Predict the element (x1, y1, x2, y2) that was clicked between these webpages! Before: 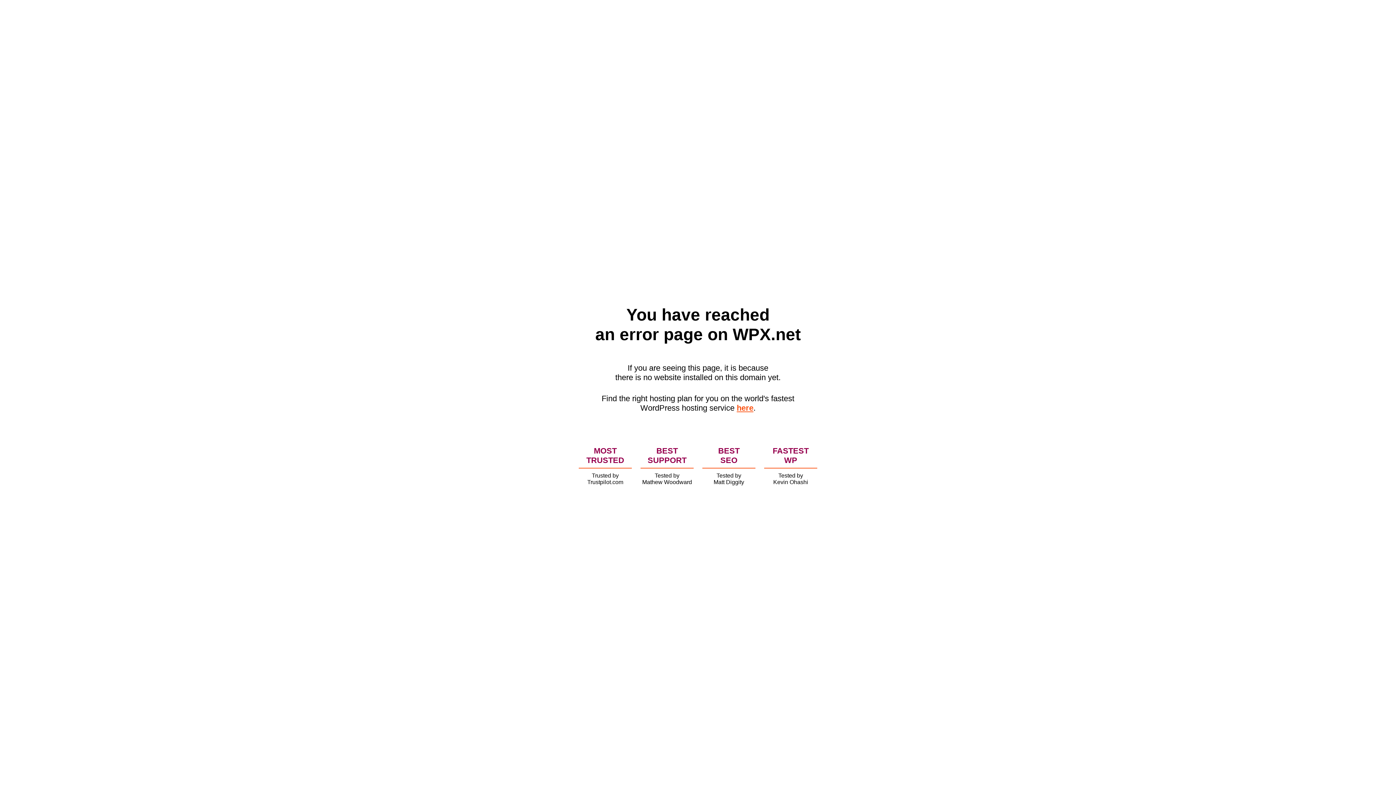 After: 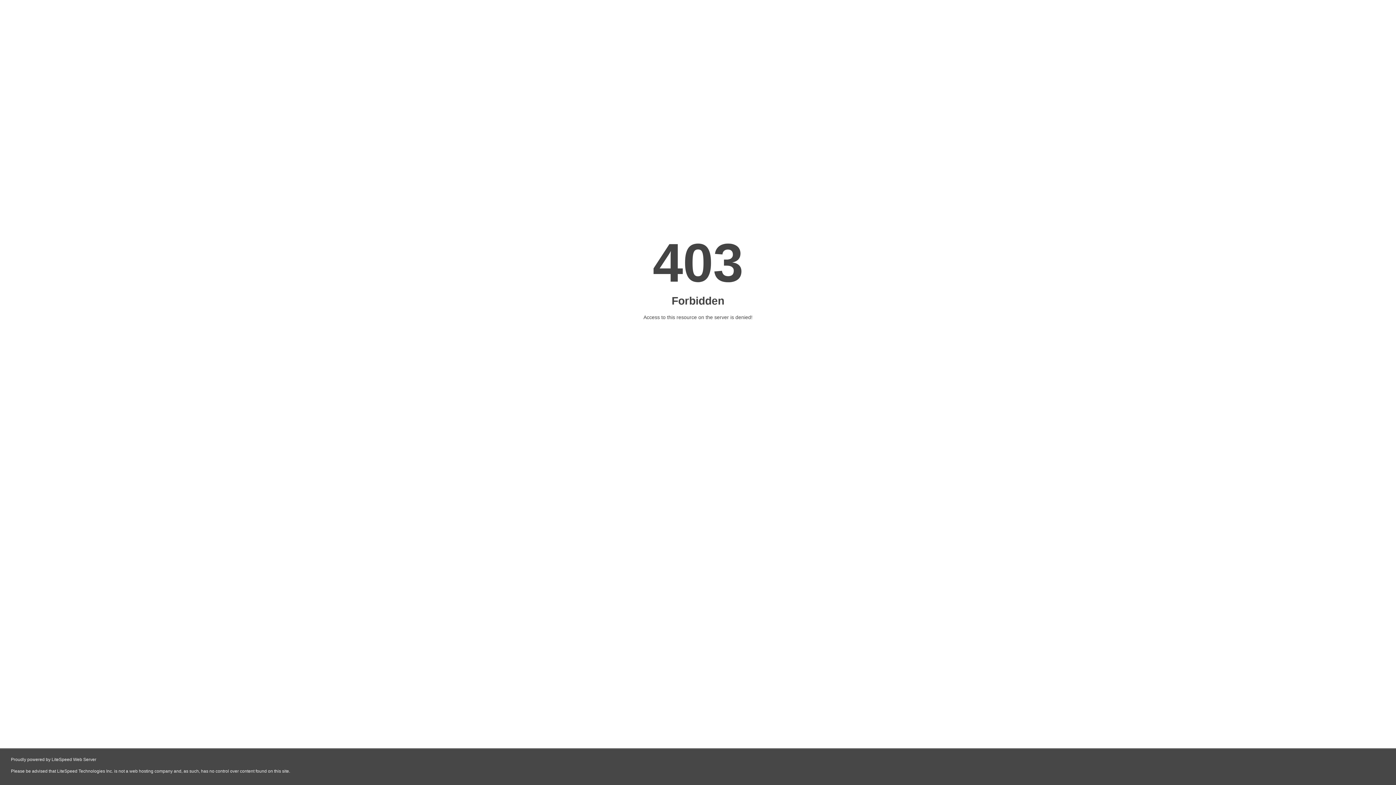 Action: label: here bbox: (736, 403, 753, 412)